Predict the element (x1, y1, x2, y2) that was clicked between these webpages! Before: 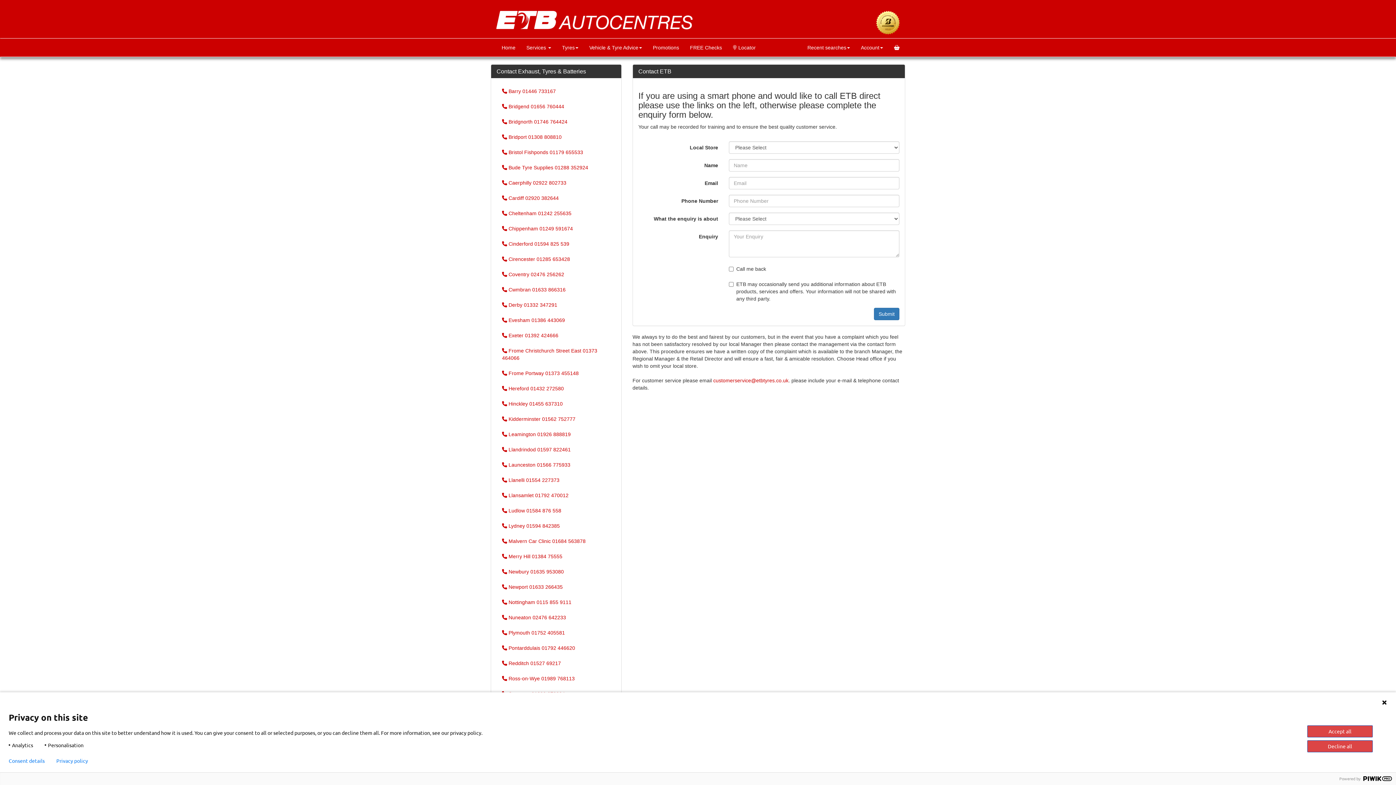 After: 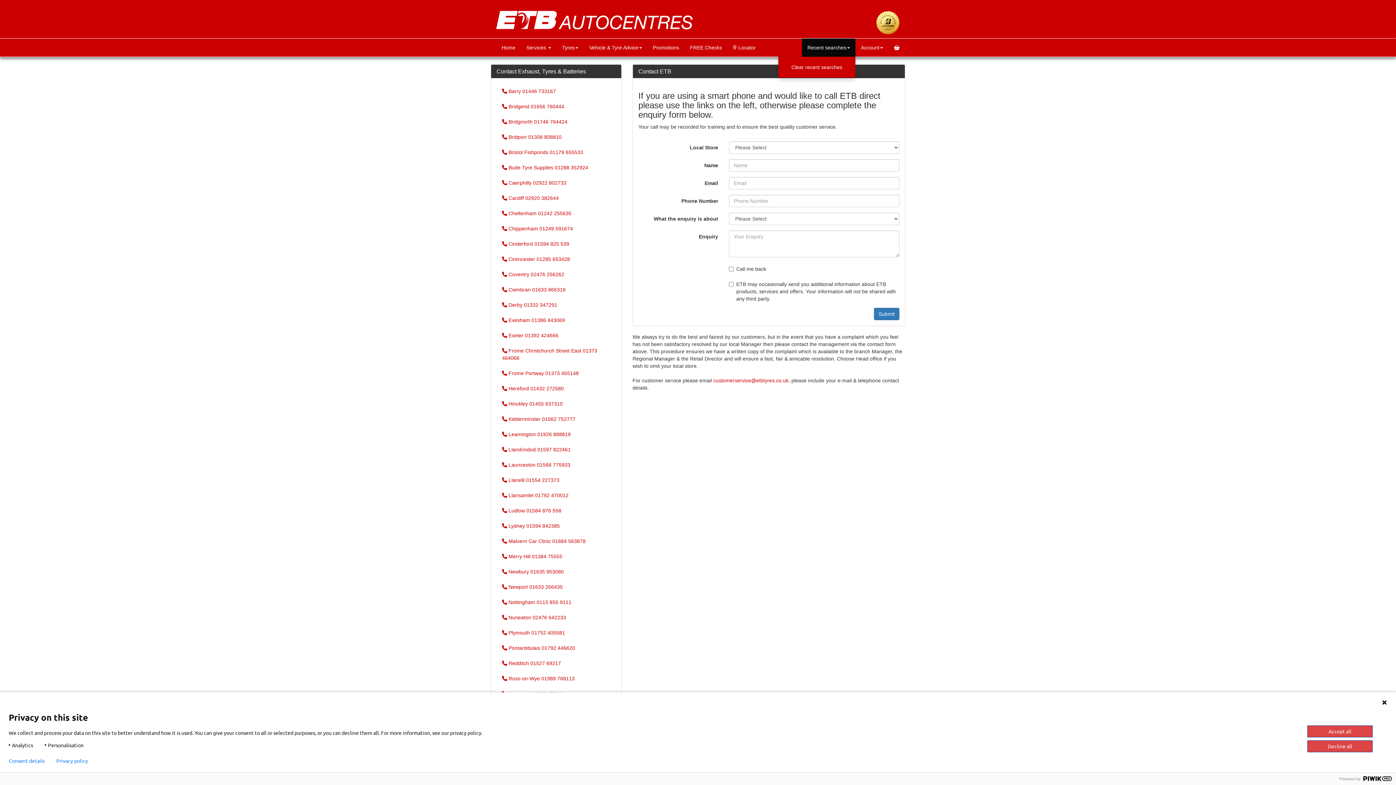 Action: label: Recent searches bbox: (802, 38, 855, 56)